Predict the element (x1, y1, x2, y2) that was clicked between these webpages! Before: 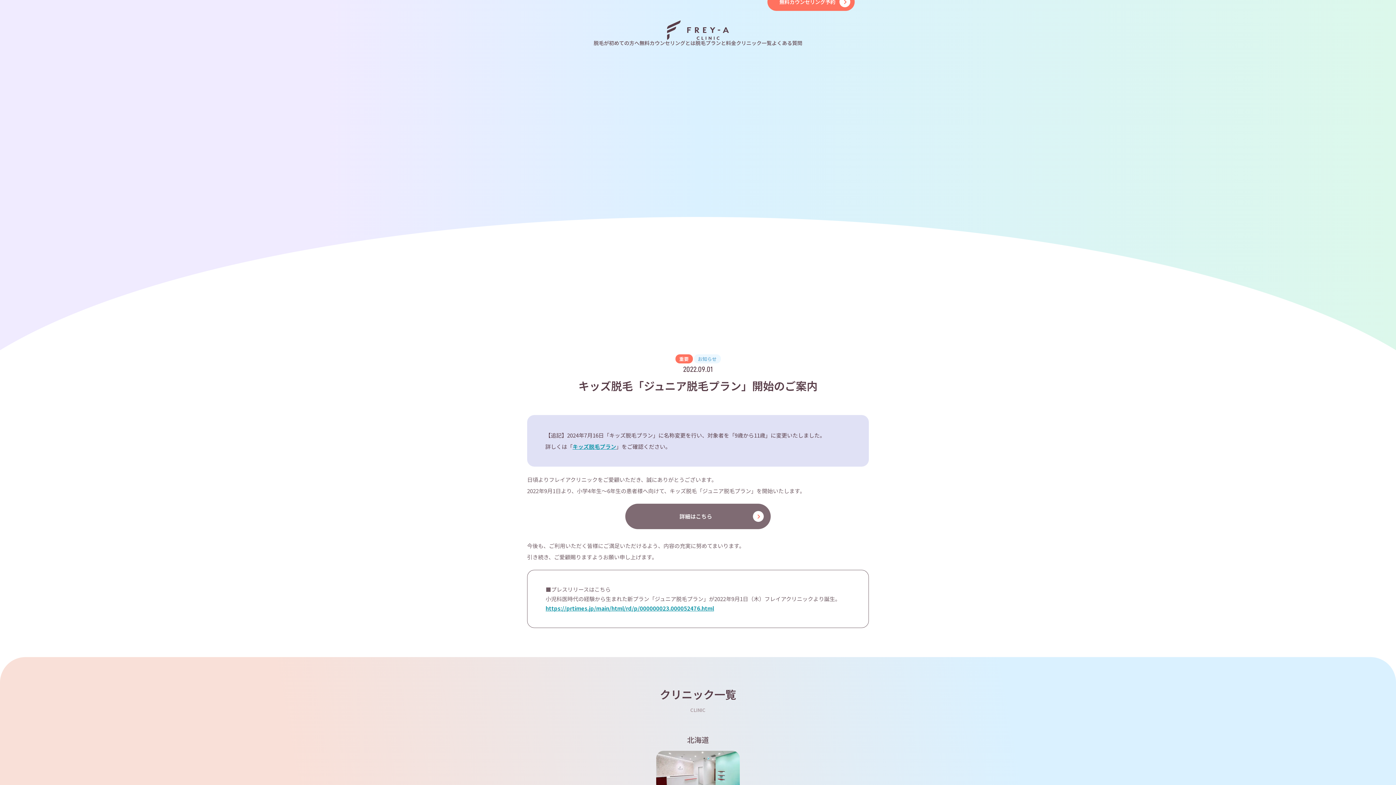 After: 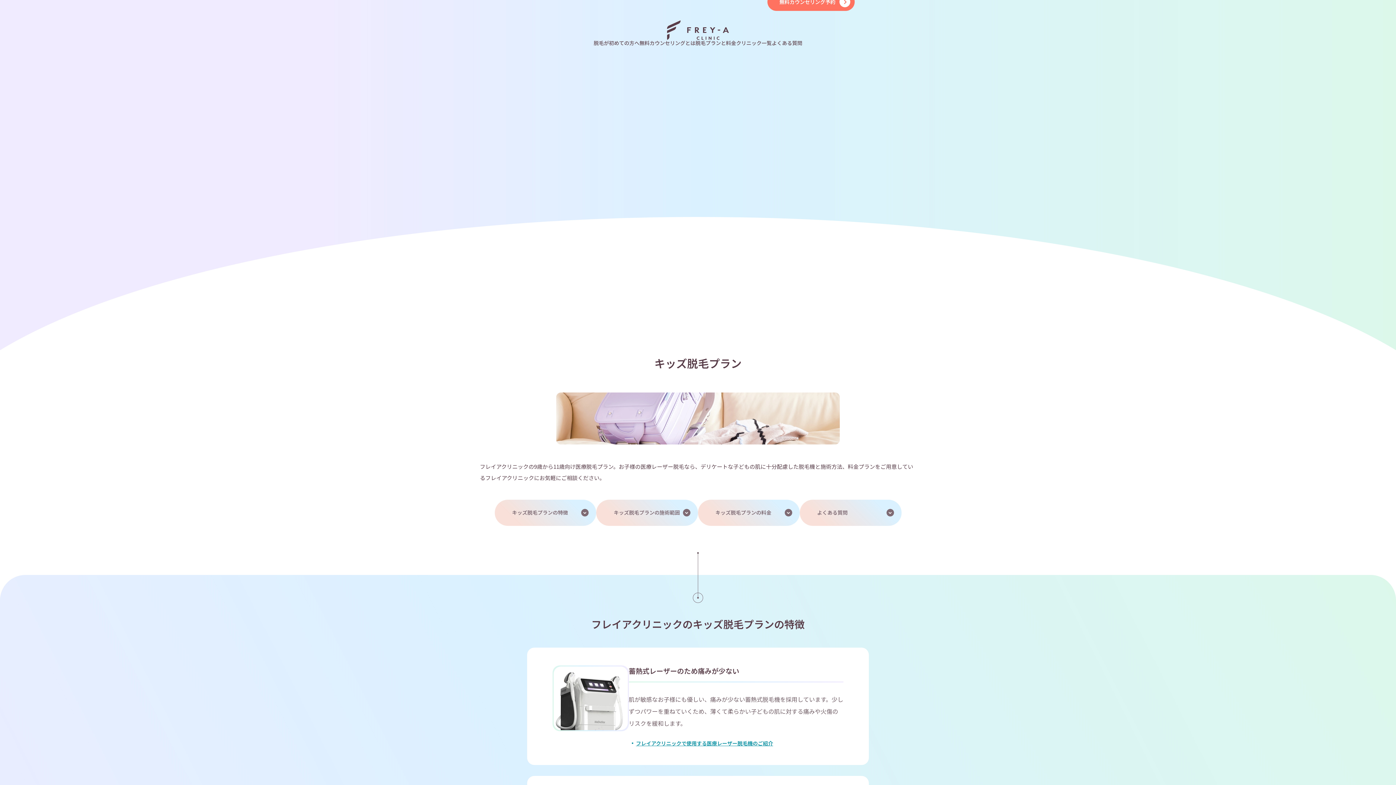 Action: label: 詳細はこちら bbox: (625, 503, 770, 529)